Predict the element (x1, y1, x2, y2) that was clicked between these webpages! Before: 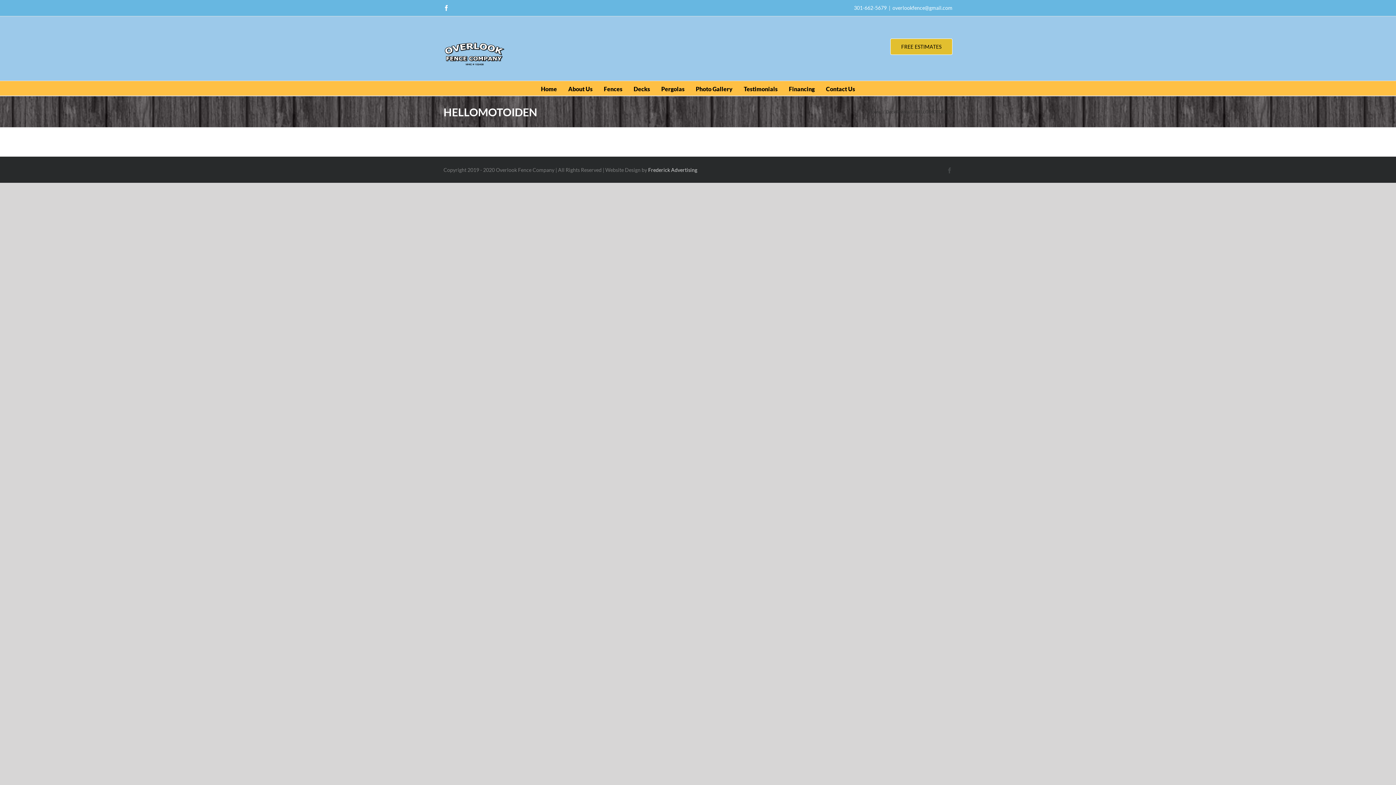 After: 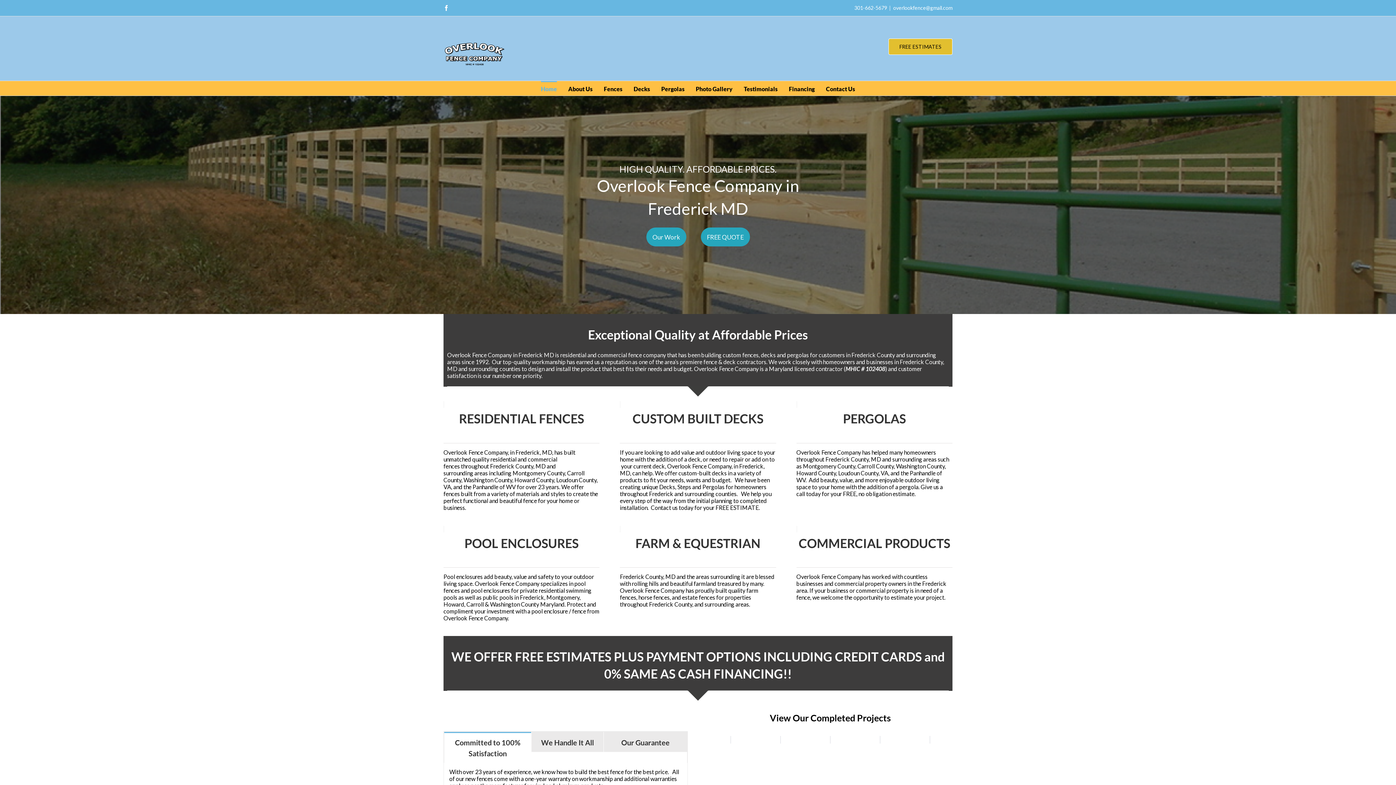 Action: bbox: (869, 109, 881, 114) label: Home